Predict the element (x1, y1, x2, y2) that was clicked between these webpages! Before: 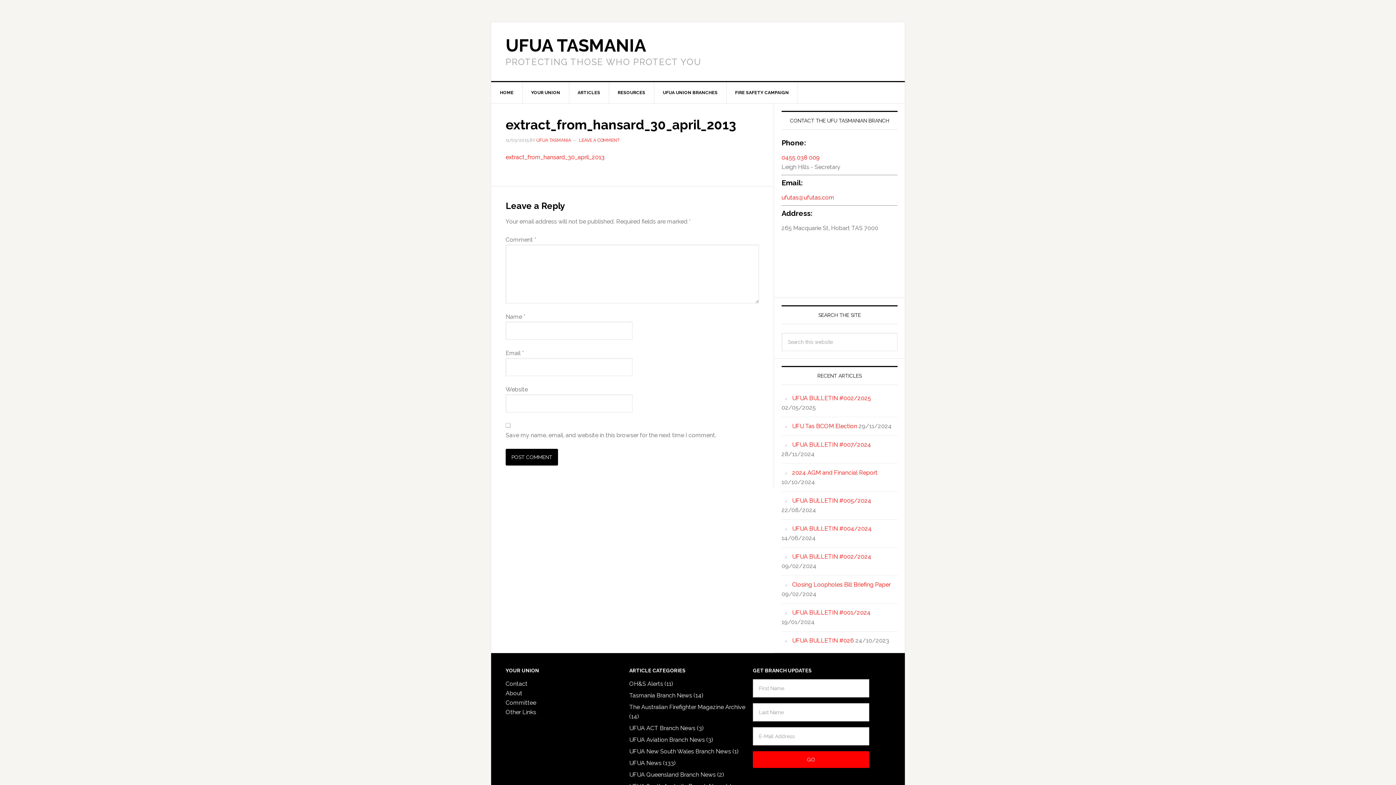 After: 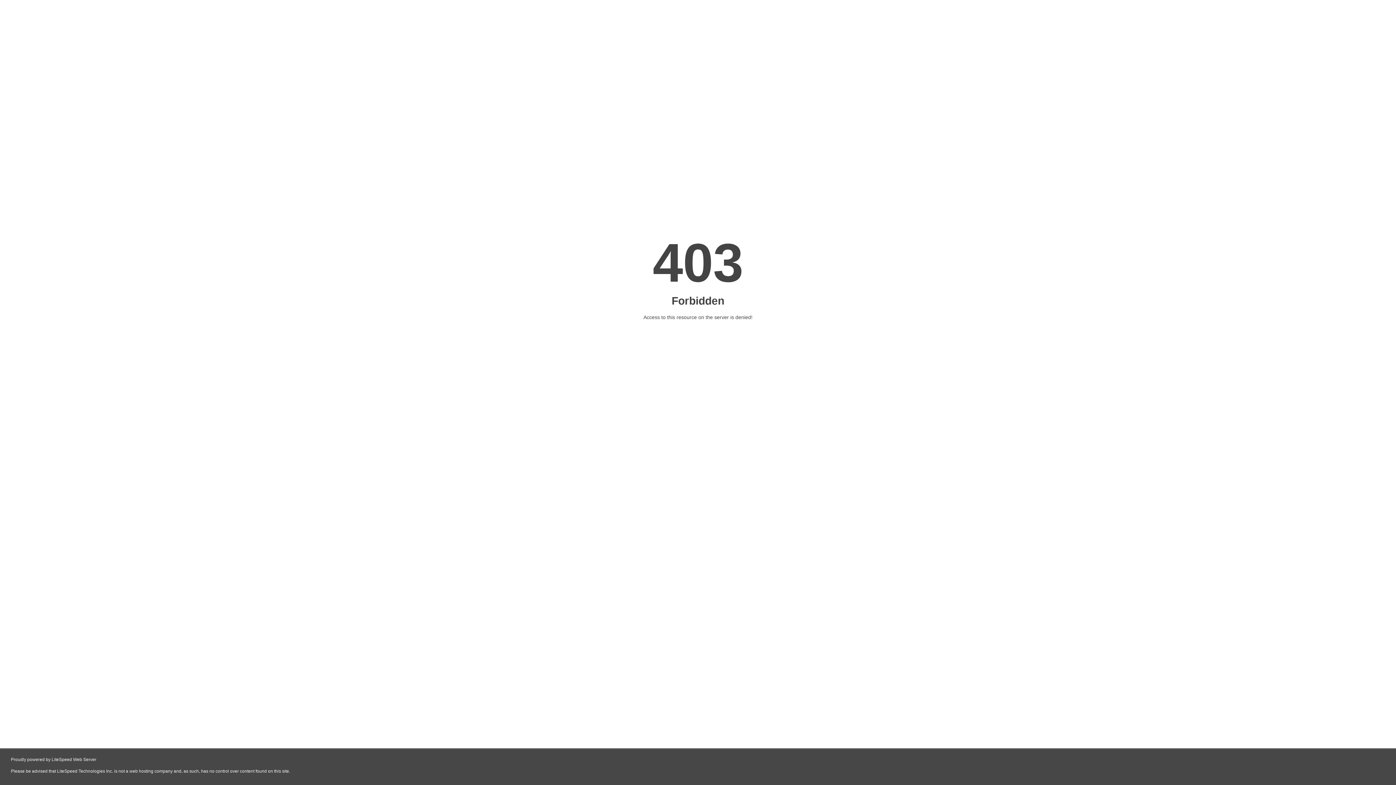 Action: bbox: (792, 441, 871, 448) label: UFUA BULLETIN #007/2024